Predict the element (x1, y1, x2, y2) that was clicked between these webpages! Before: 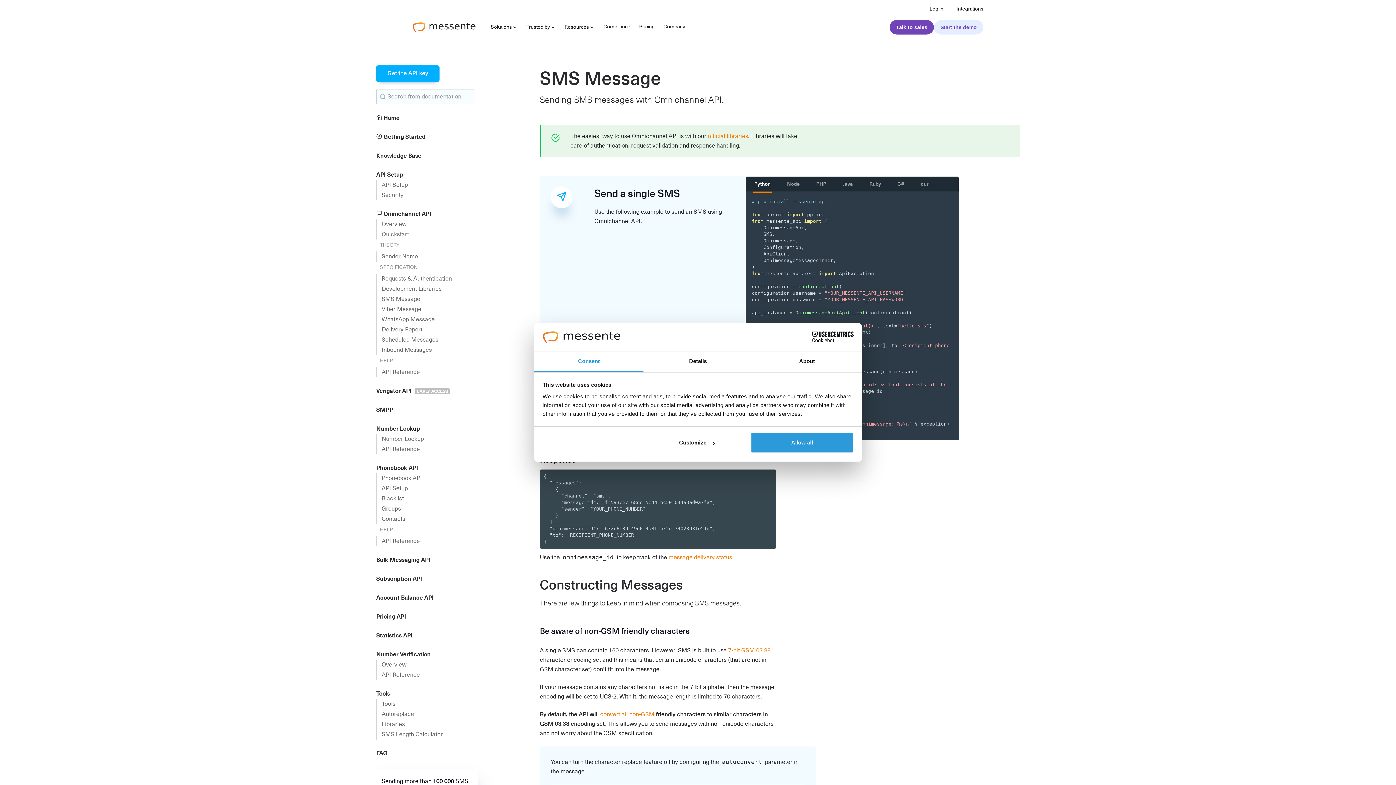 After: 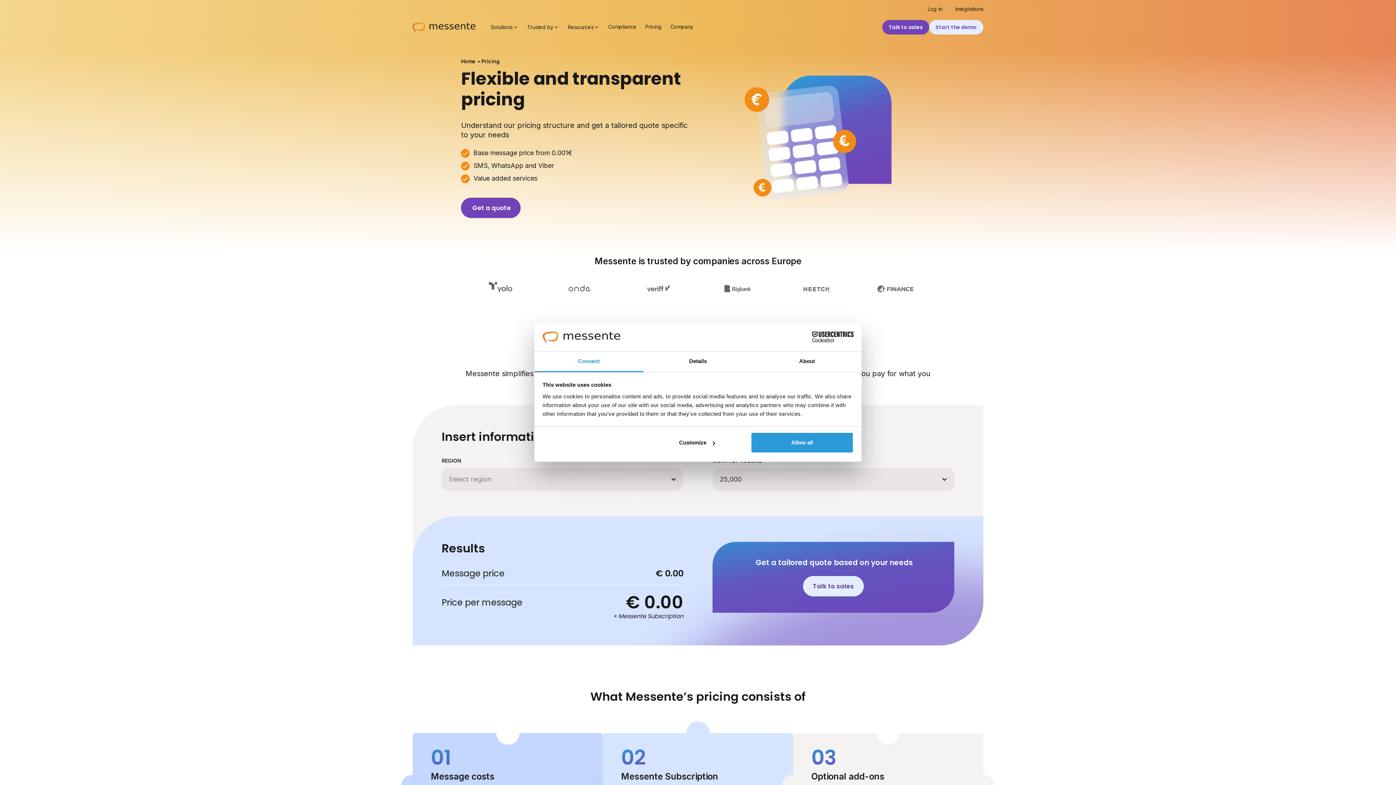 Action: bbox: (639, 24, 654, 29) label: Pricing